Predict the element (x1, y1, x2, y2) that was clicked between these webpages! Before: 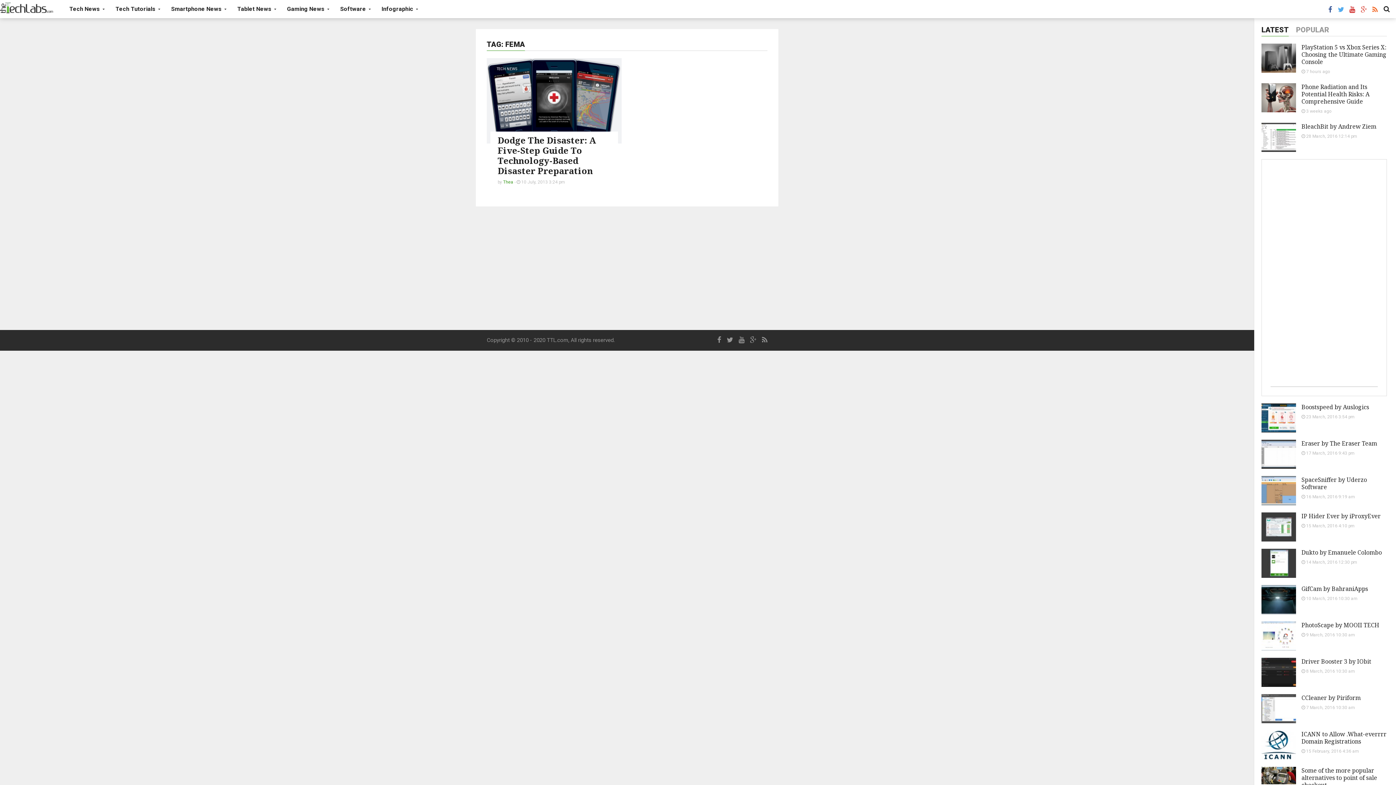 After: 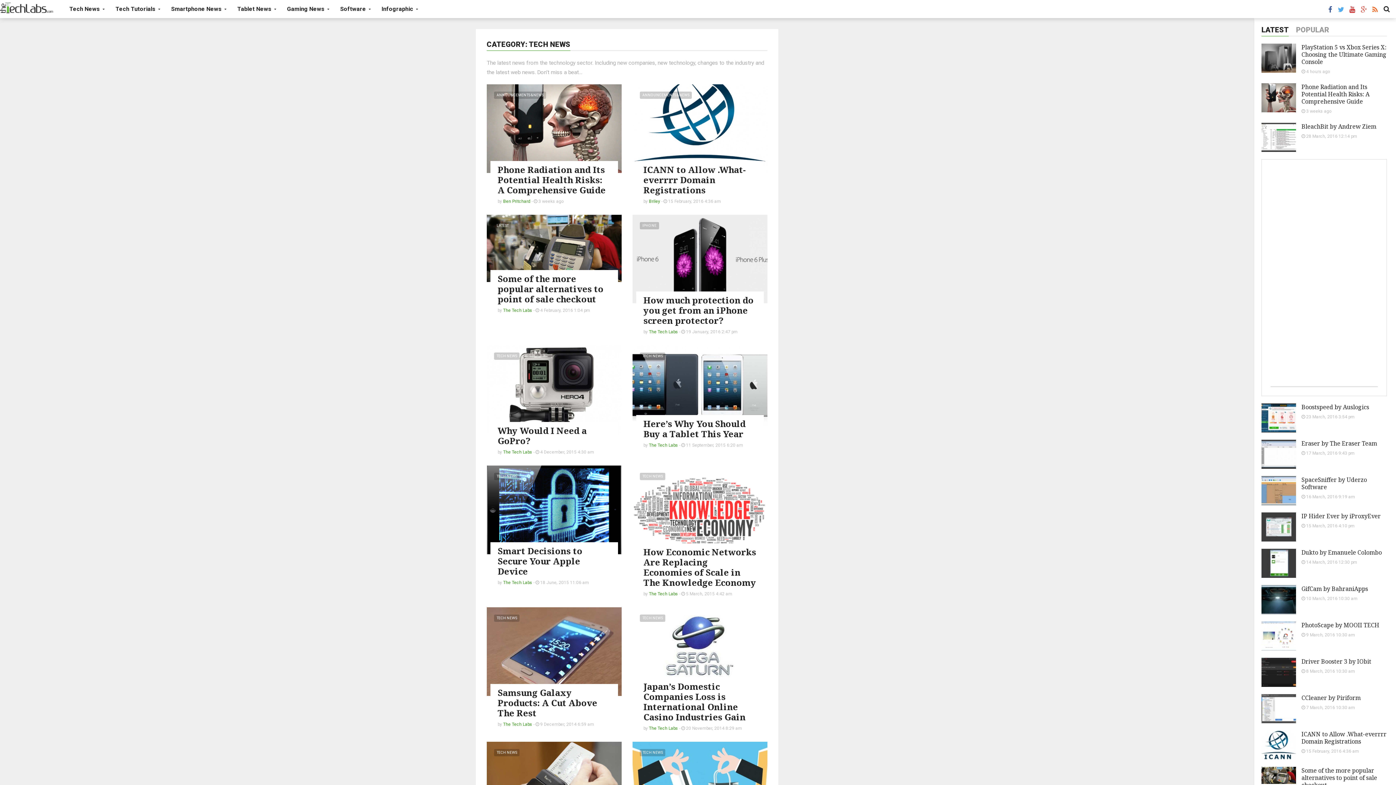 Action: label: Tech News  bbox: (63, 0, 110, 18)